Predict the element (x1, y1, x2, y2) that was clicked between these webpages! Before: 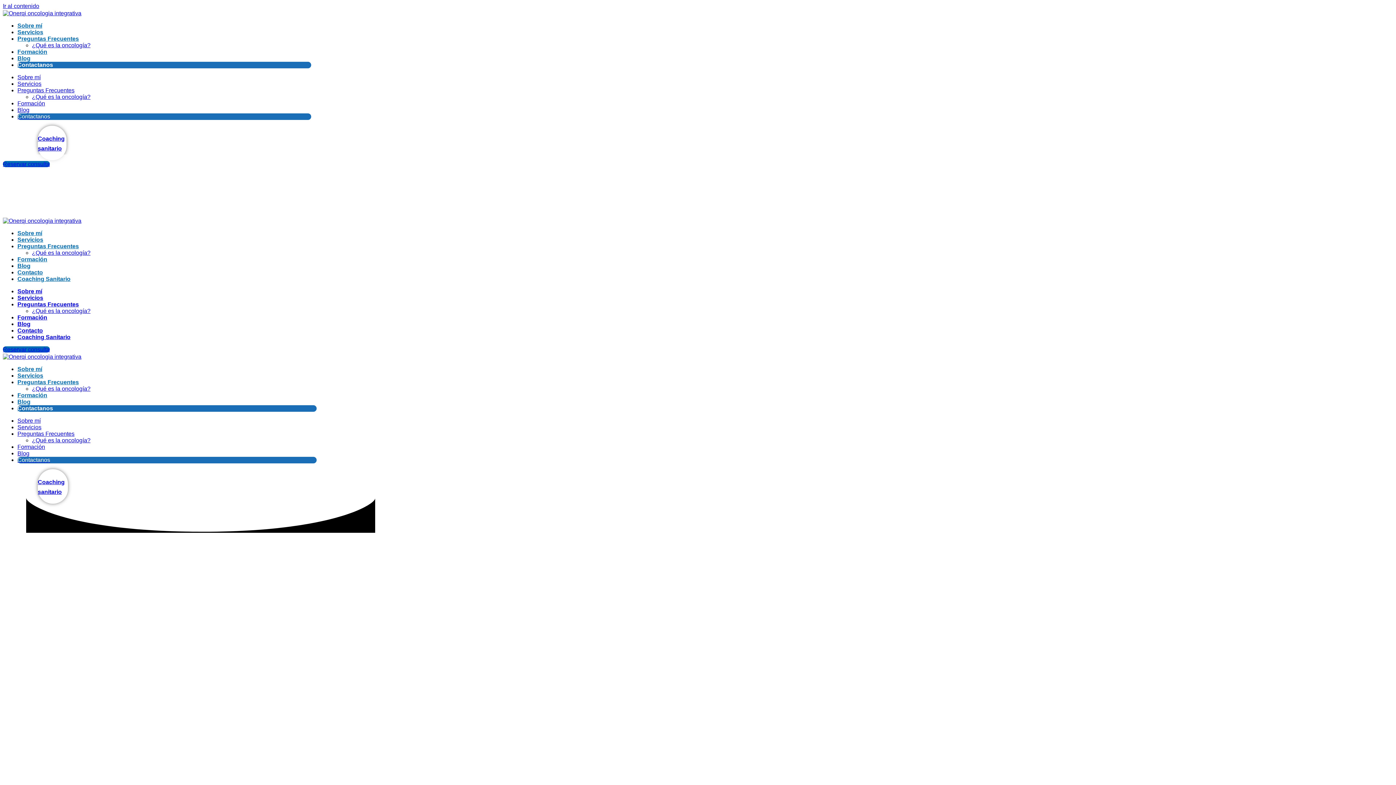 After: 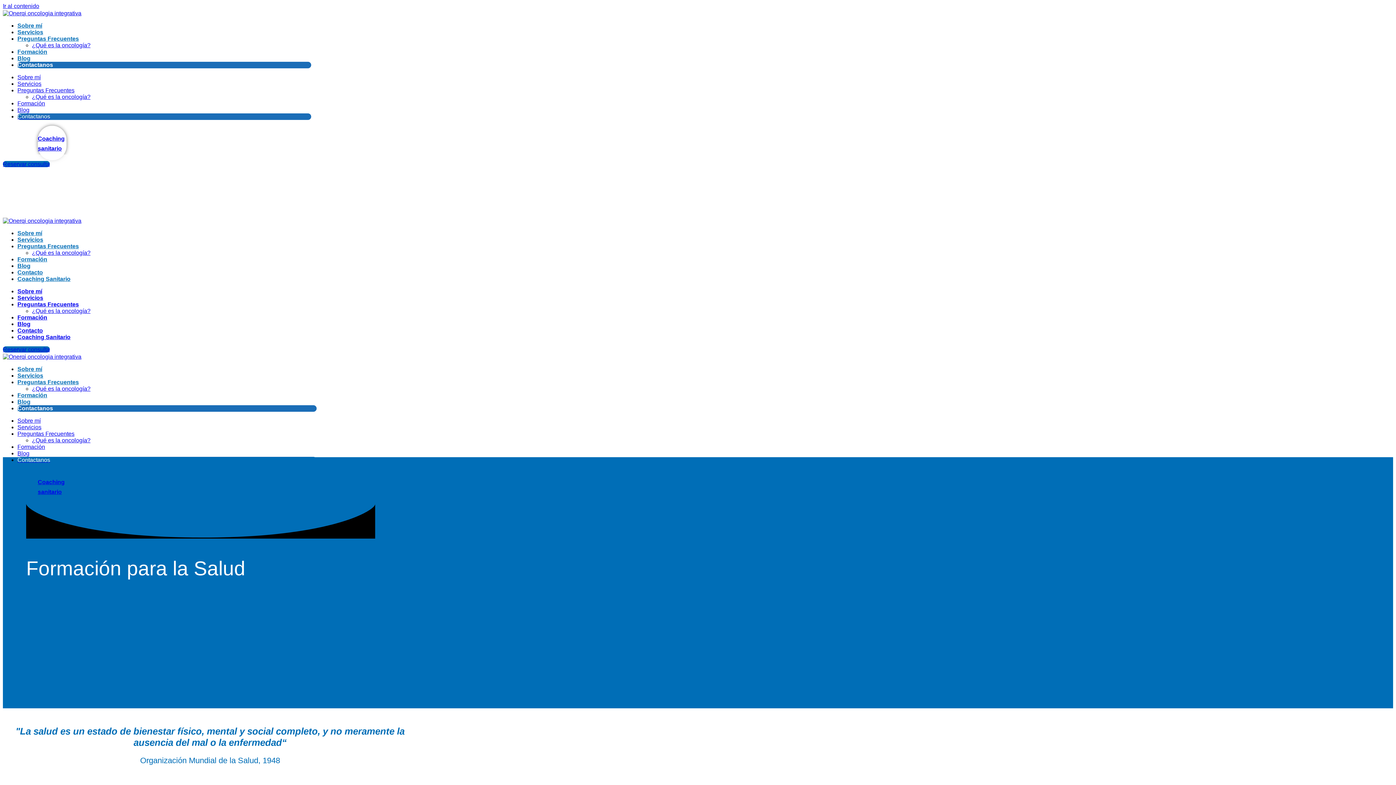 Action: label: Formación bbox: (17, 444, 45, 450)